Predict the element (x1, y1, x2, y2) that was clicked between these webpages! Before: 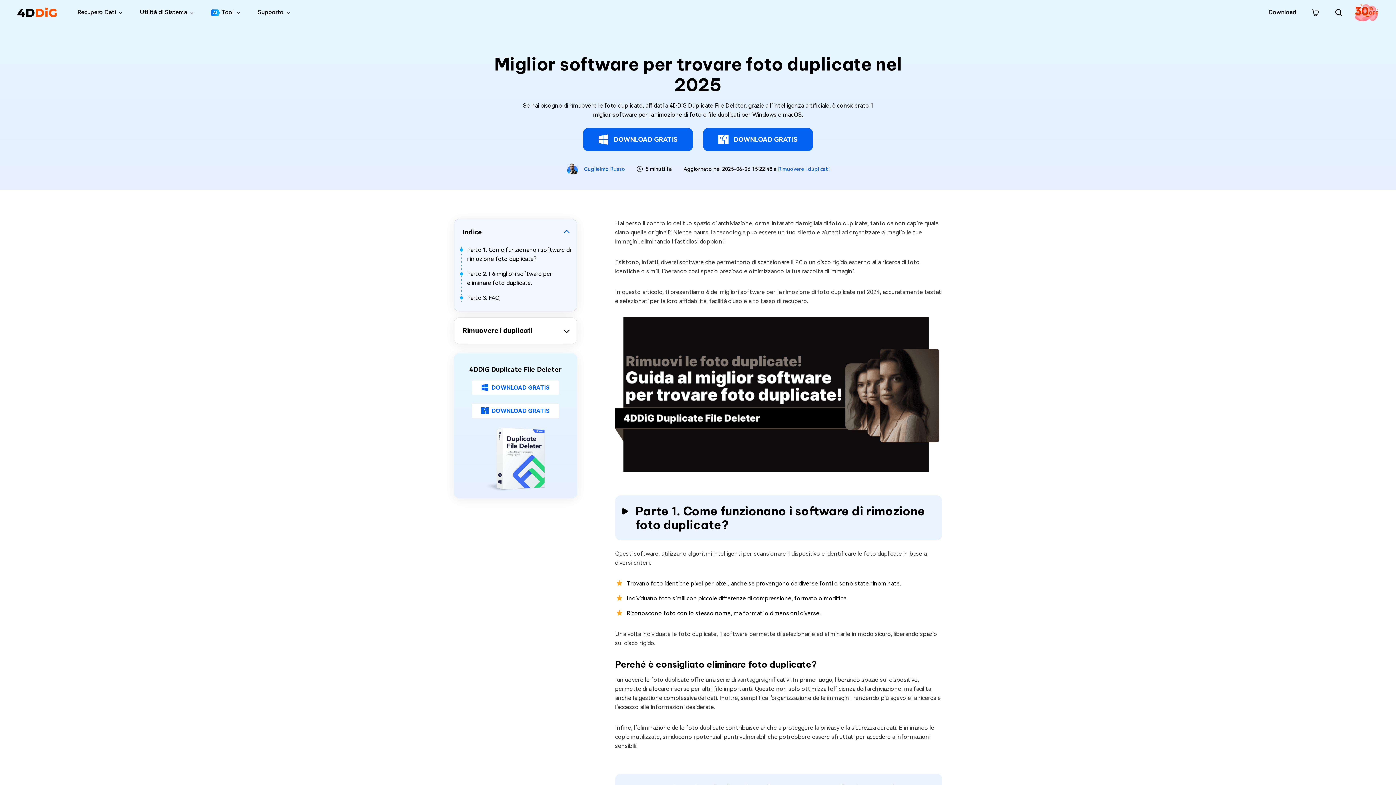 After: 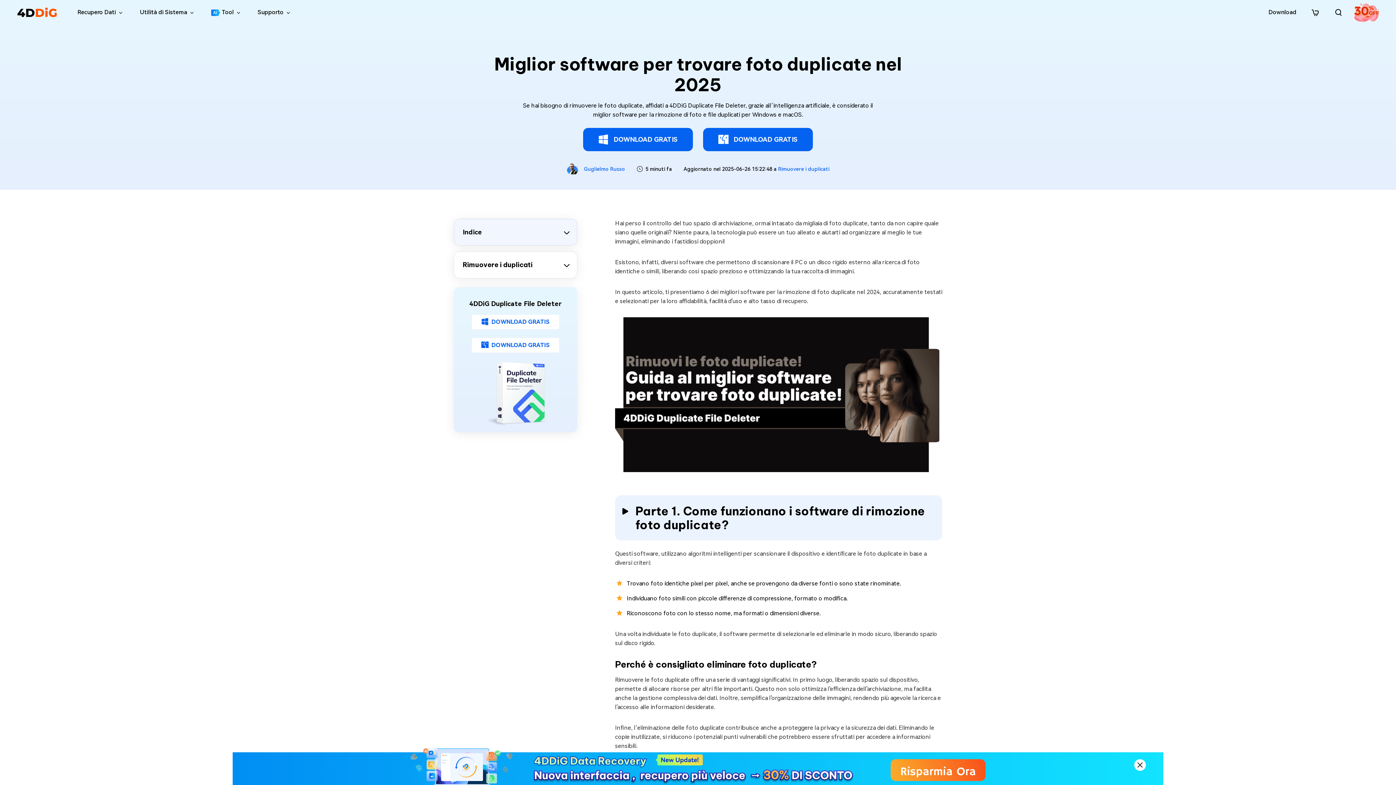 Action: label: Indice bbox: (460, 227, 571, 236)